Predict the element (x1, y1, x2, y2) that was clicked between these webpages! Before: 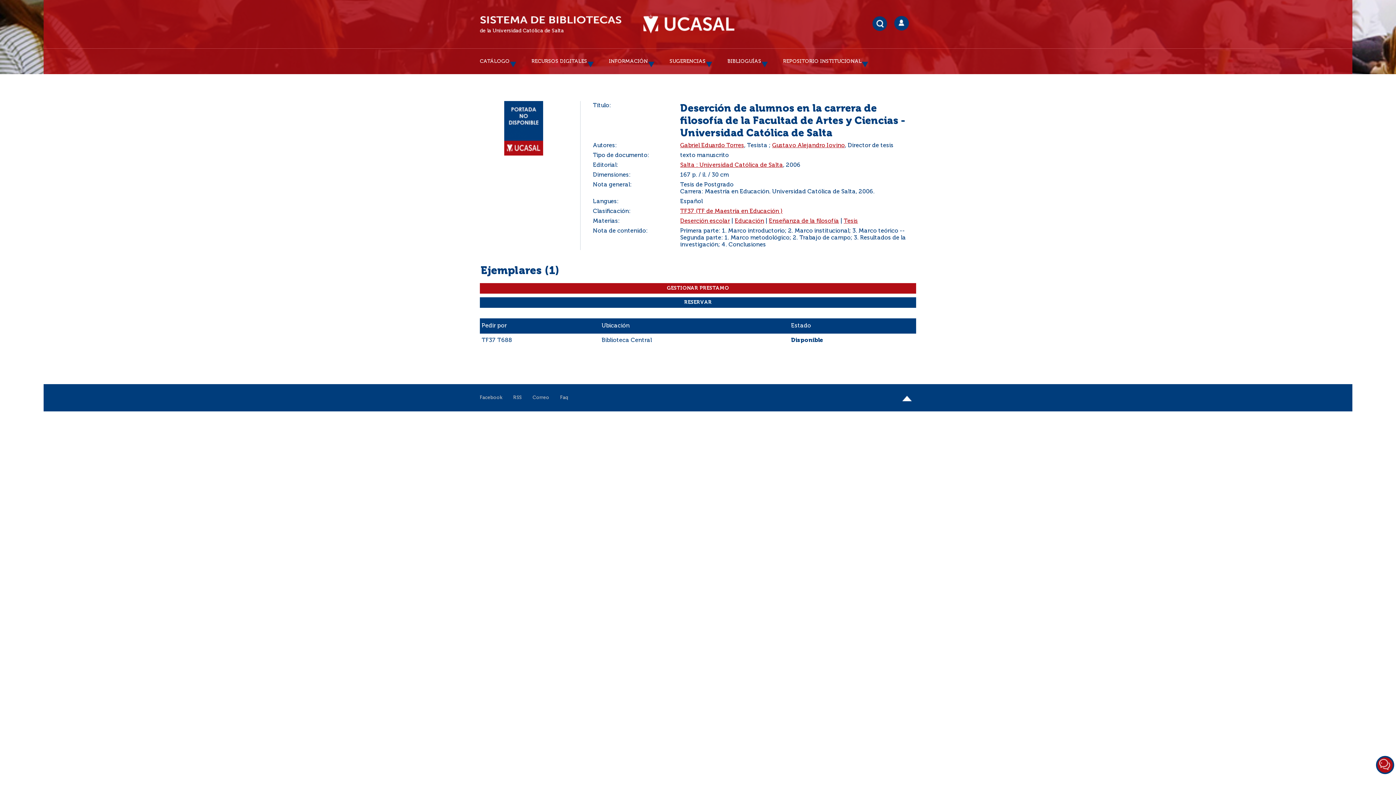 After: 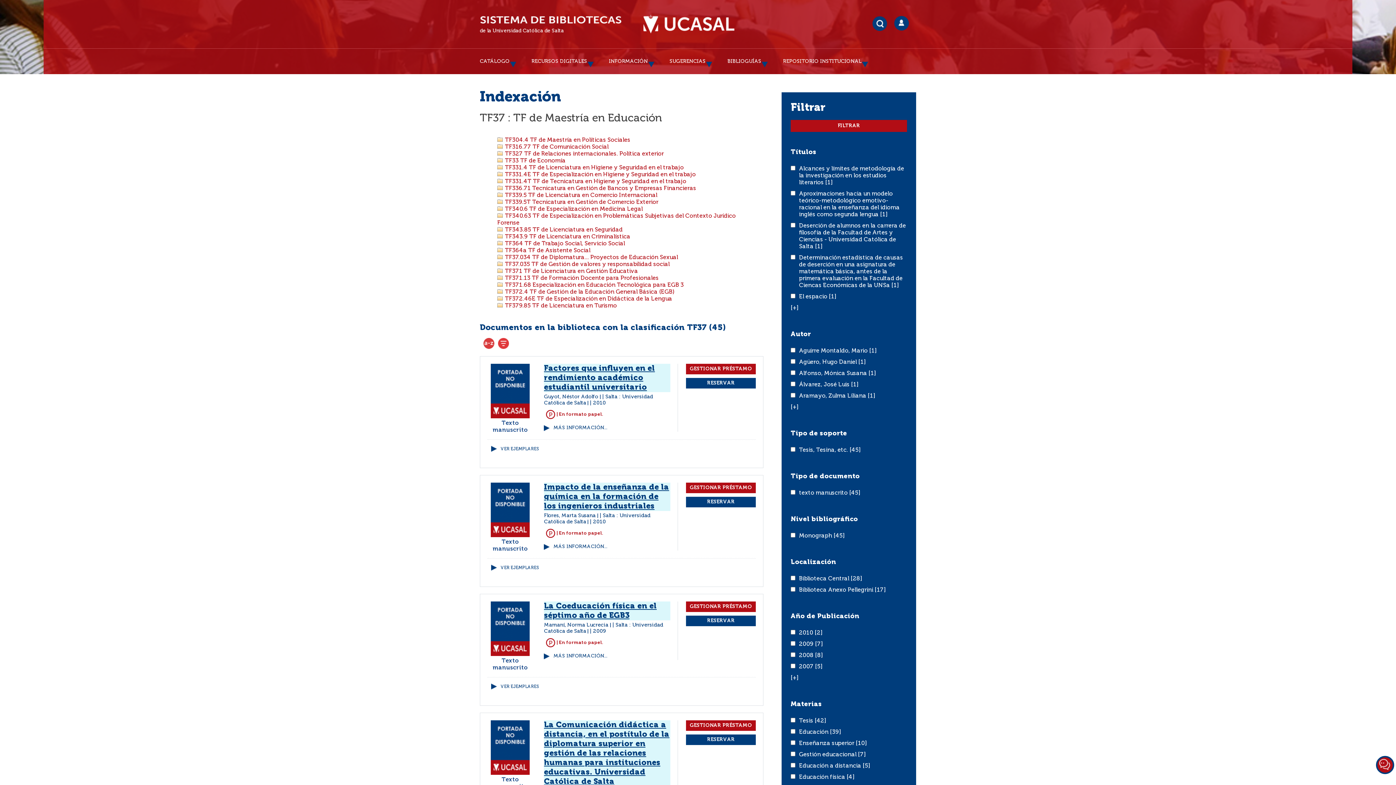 Action: label: TF37 (TF de Maestría en Educación ) bbox: (680, 208, 782, 214)